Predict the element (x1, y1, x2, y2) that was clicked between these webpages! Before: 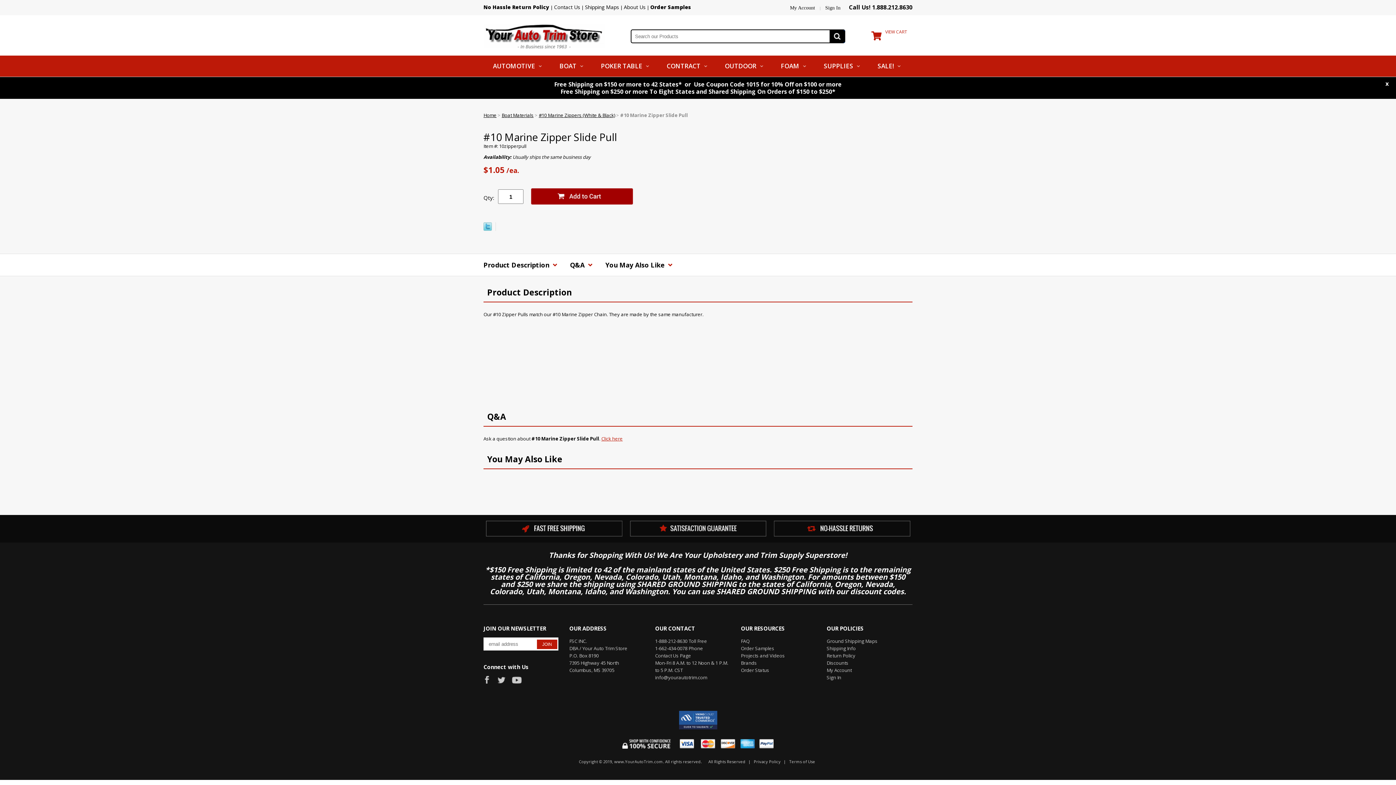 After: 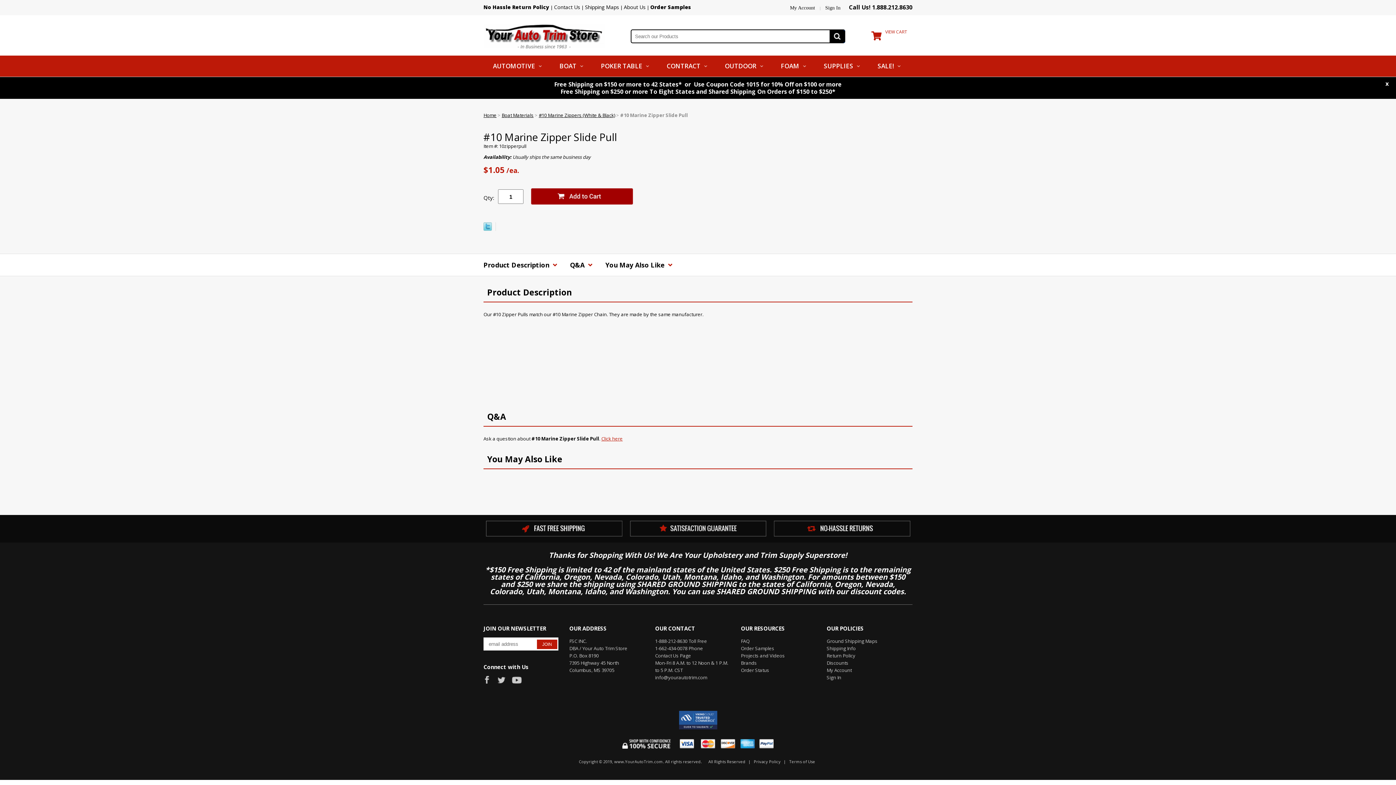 Action: bbox: (483, 676, 491, 685)